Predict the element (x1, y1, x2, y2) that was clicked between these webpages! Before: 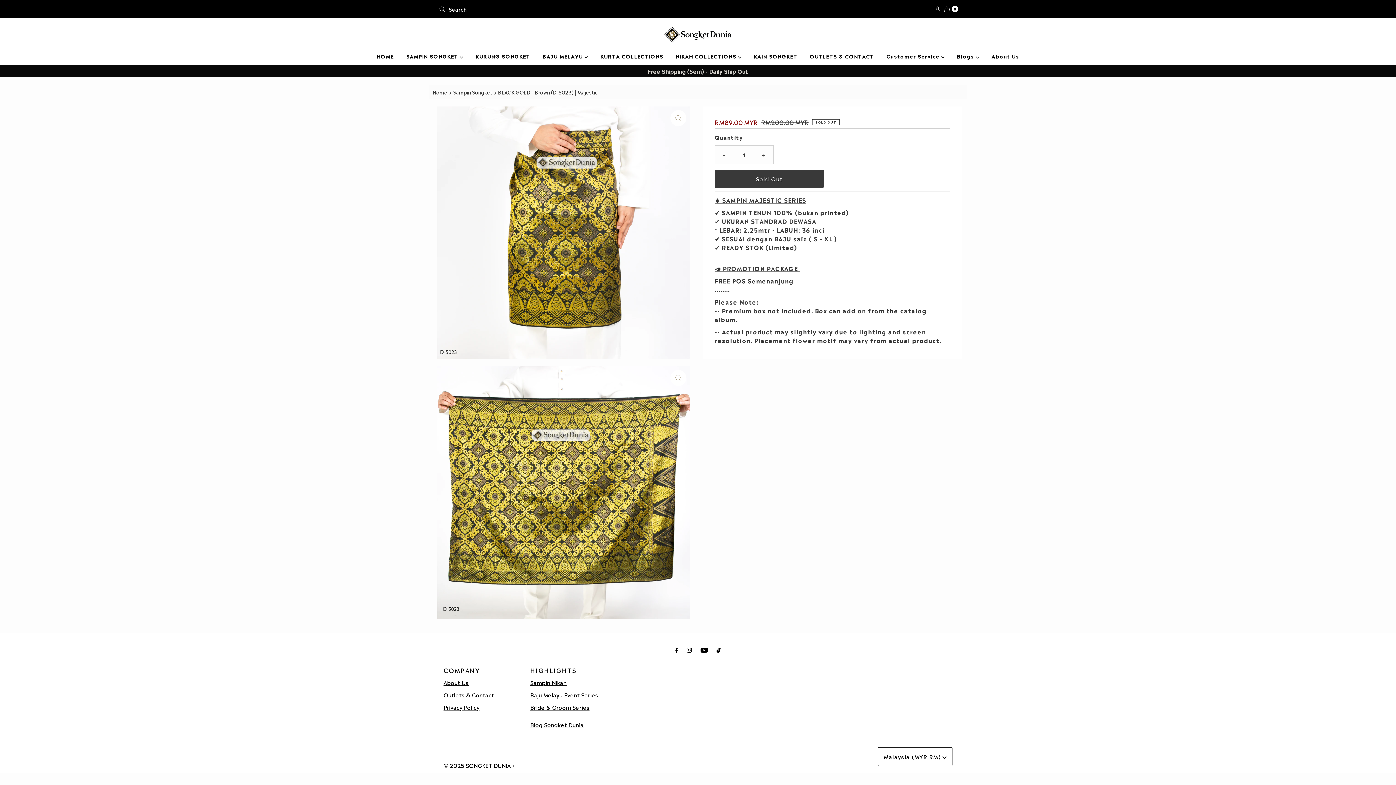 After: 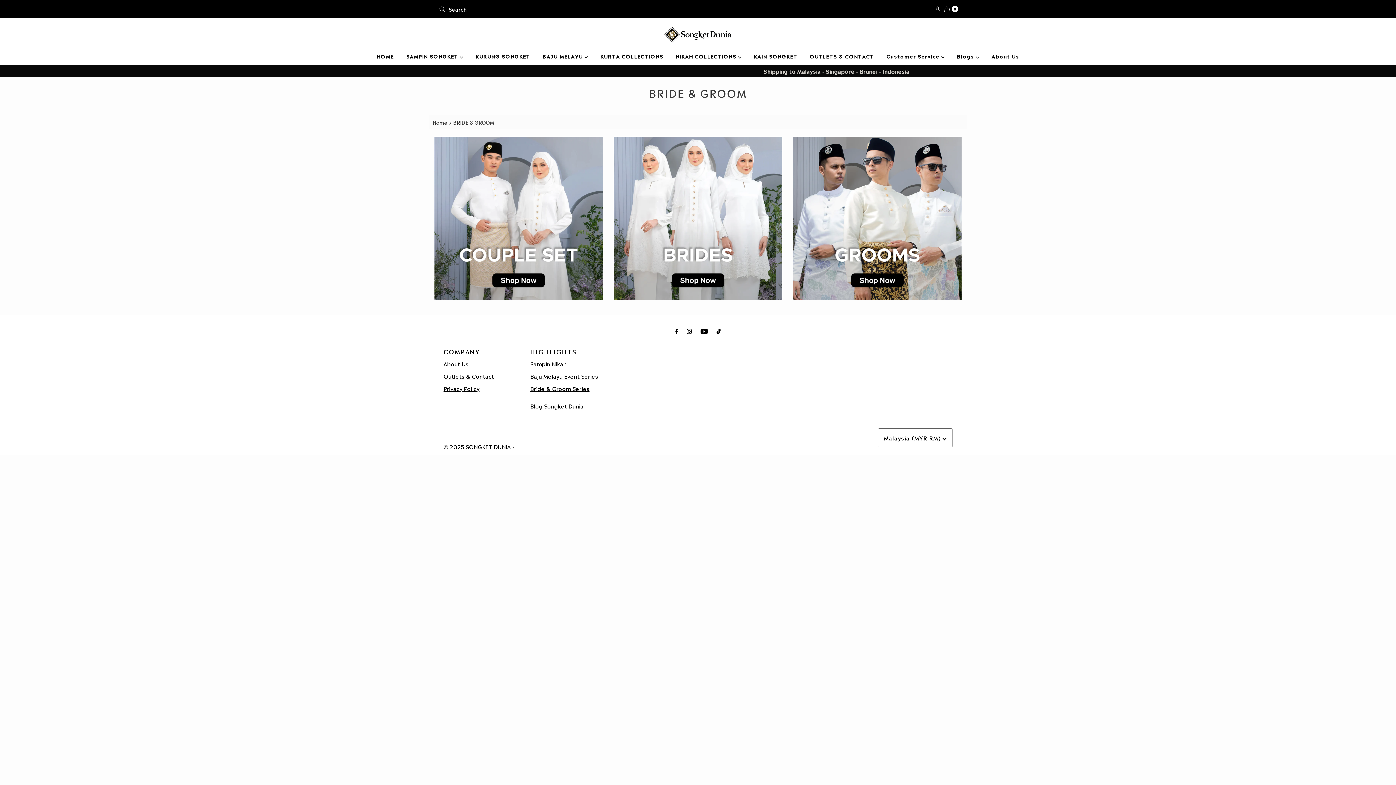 Action: label: Bride & Groom Series bbox: (530, 703, 589, 711)